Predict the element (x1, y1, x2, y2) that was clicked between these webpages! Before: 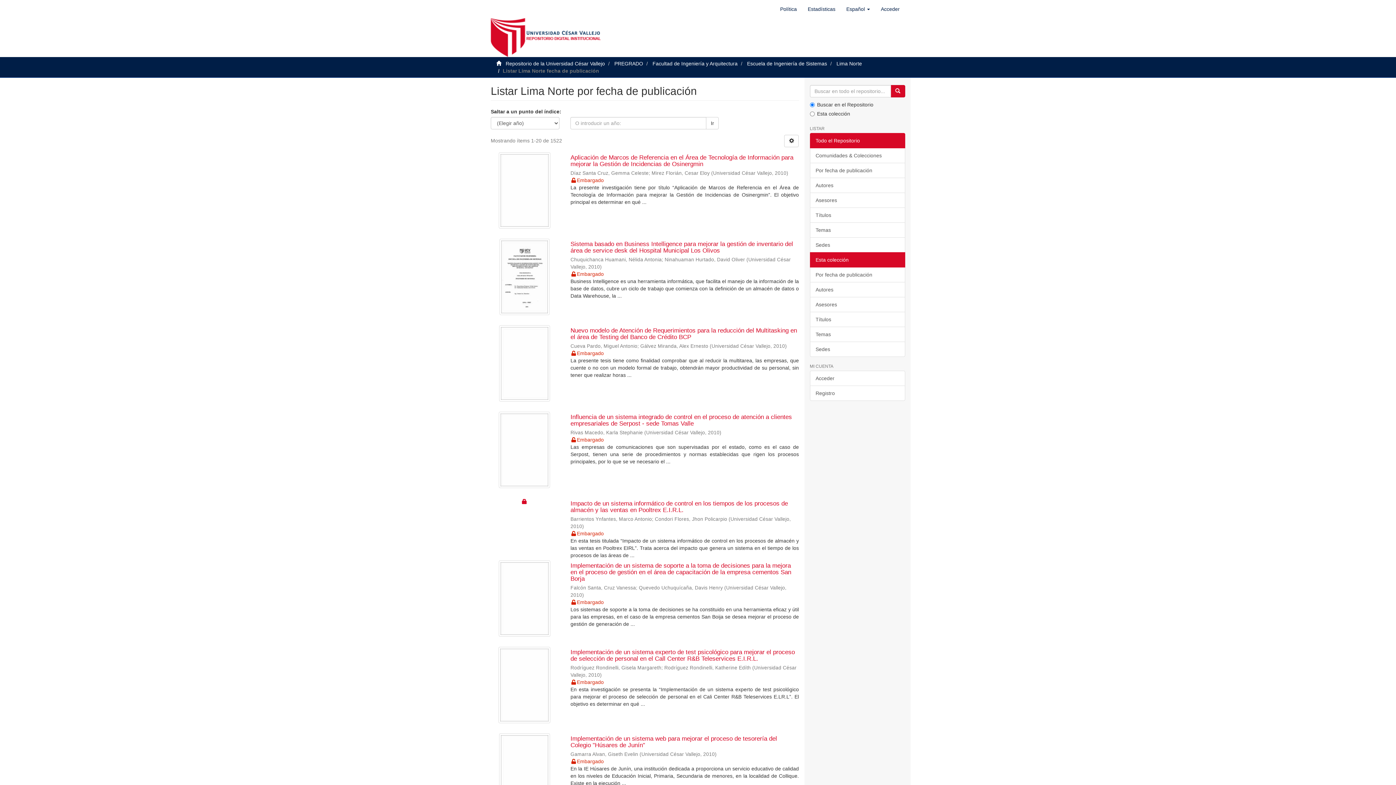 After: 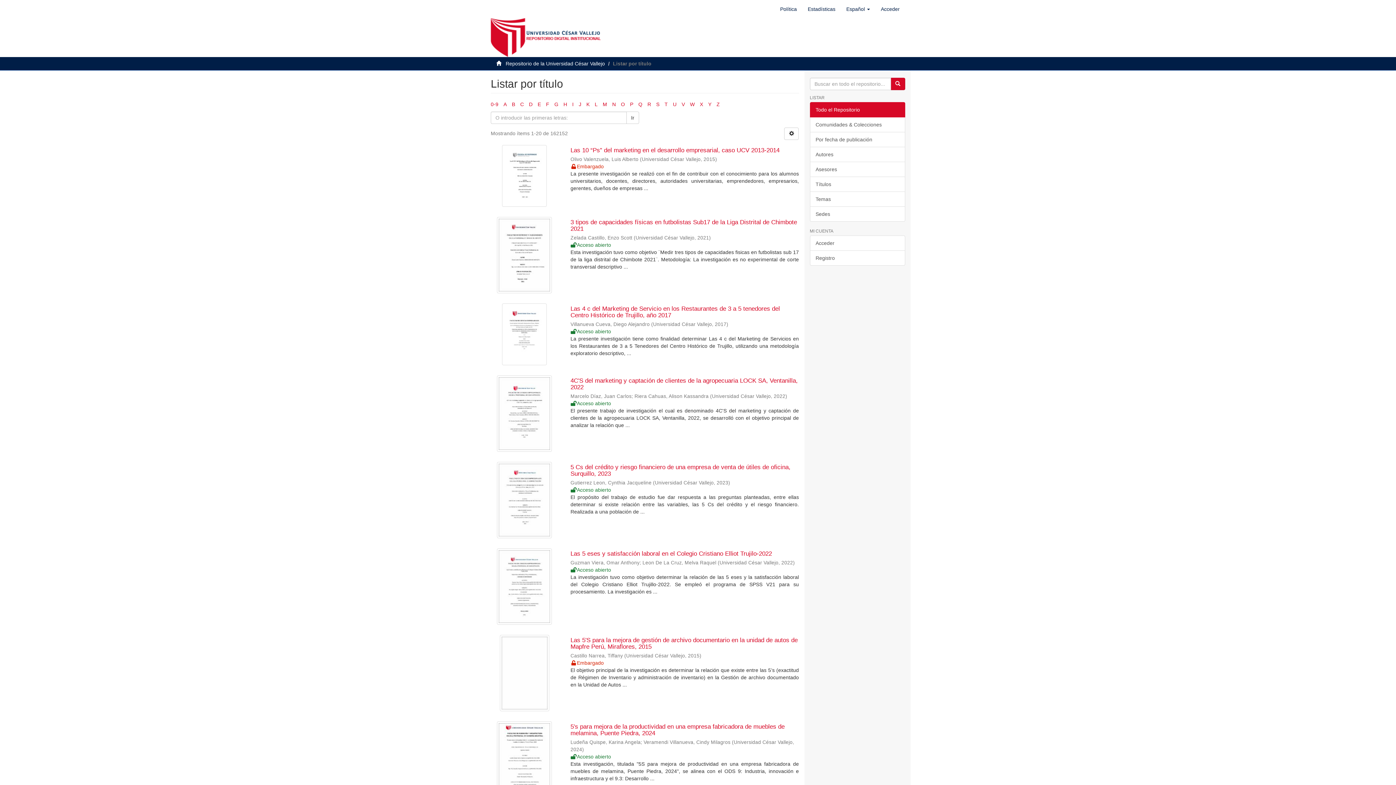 Action: label: Títulos bbox: (810, 207, 905, 222)